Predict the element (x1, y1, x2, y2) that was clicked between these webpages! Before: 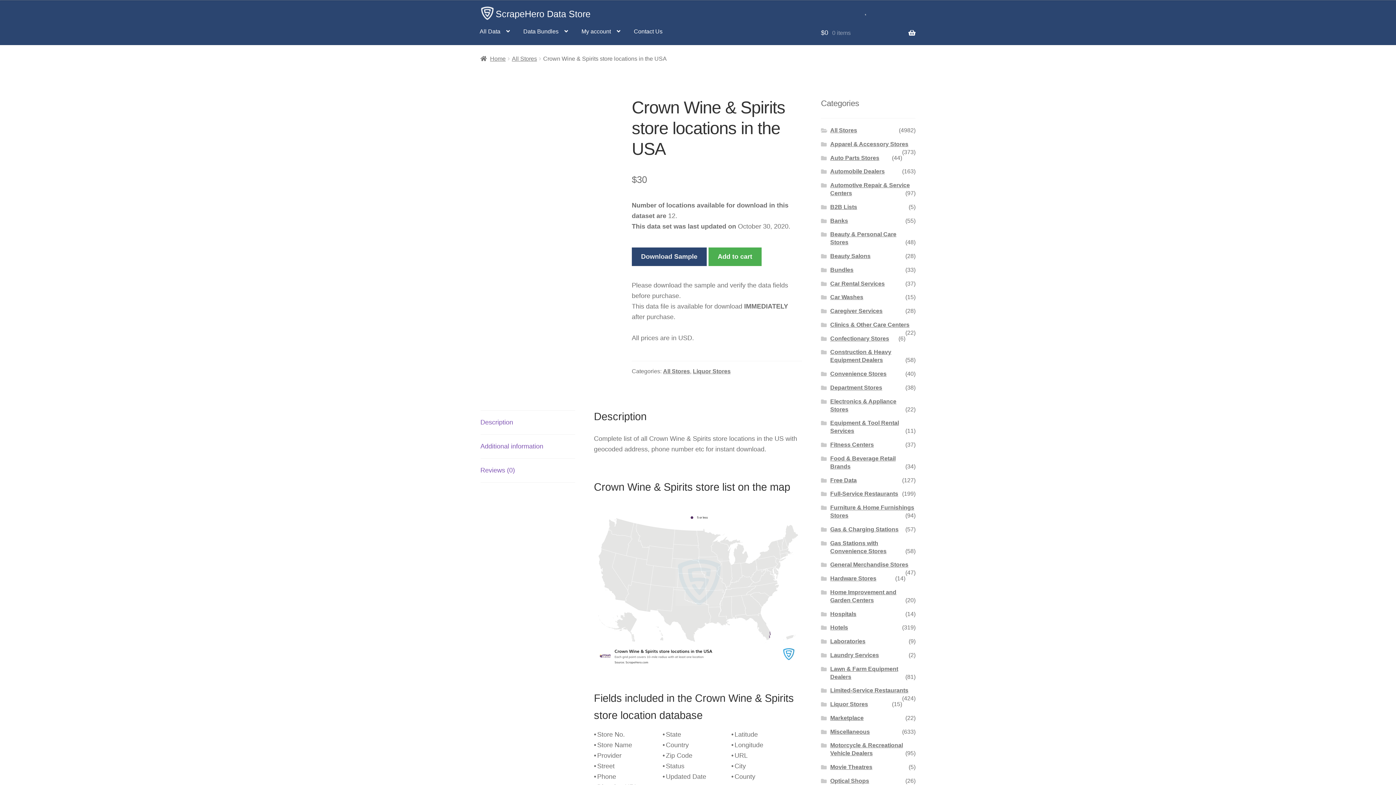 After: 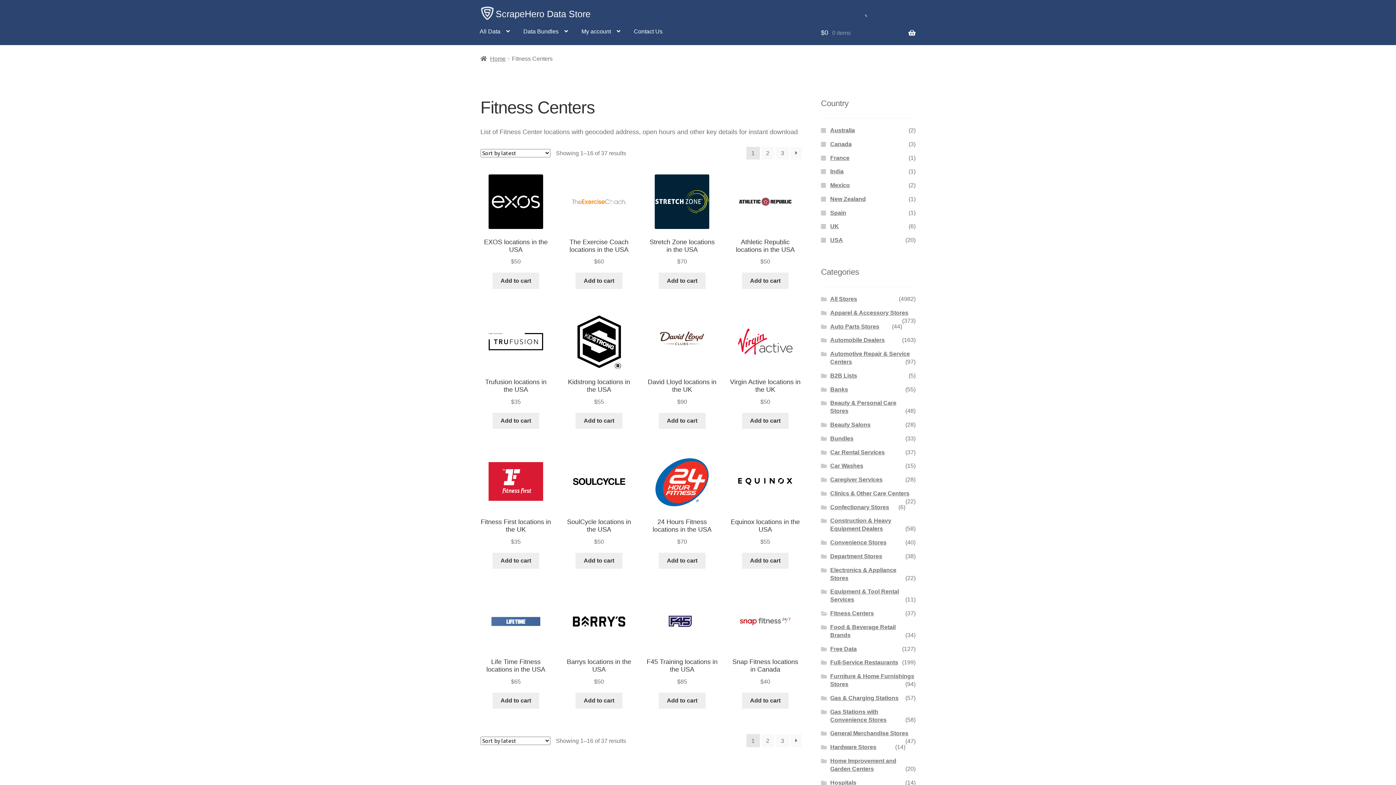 Action: label: Fitness Centers bbox: (830, 441, 874, 448)